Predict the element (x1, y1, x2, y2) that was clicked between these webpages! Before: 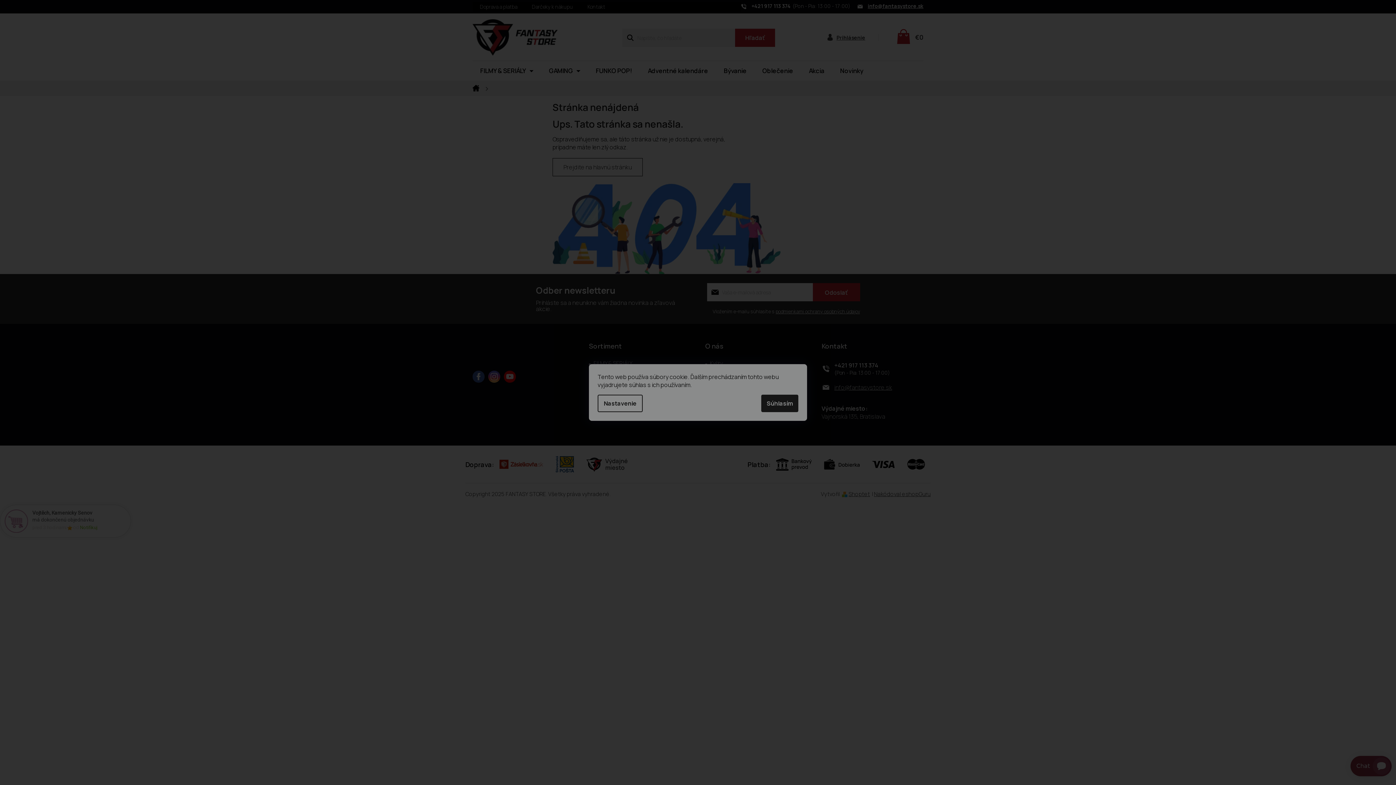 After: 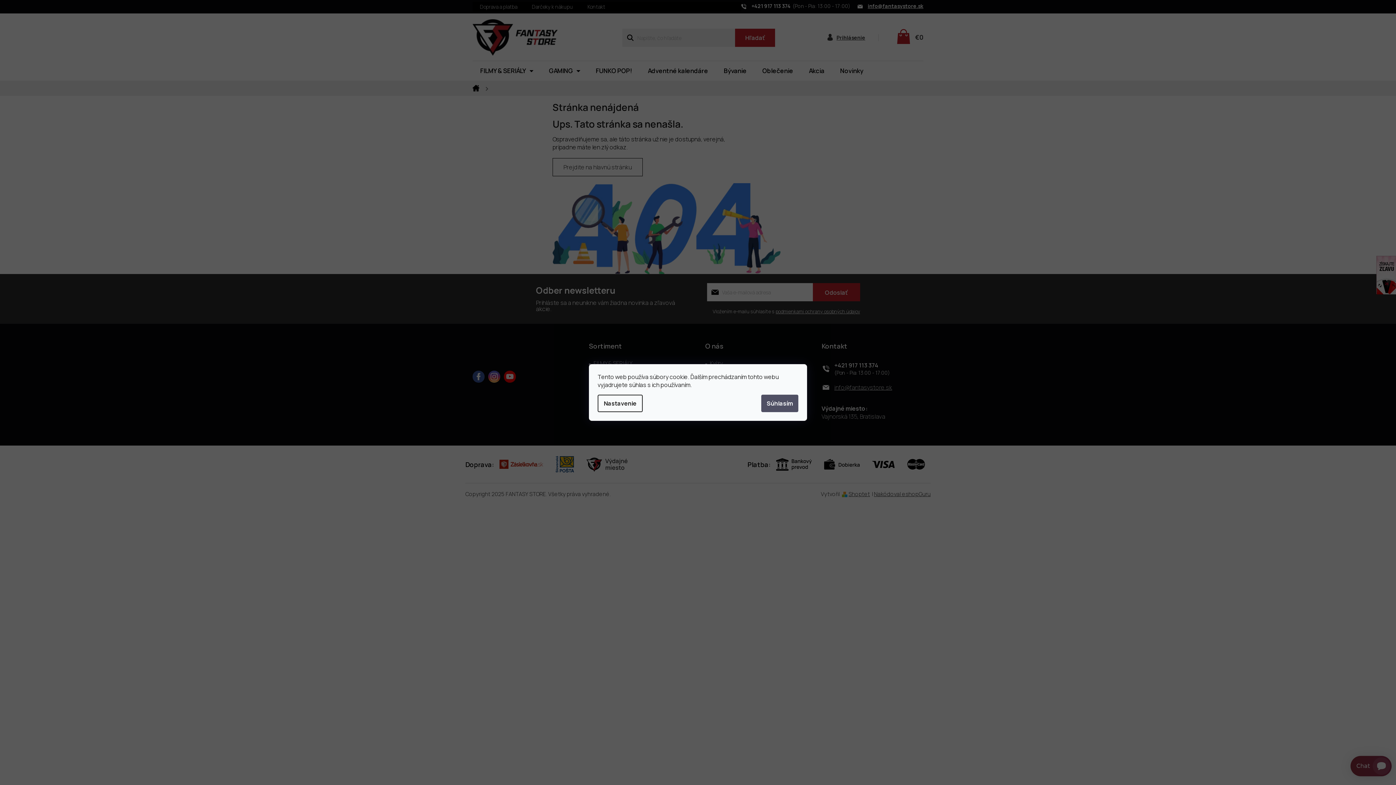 Action: bbox: (761, 394, 798, 412) label: Súhlasím